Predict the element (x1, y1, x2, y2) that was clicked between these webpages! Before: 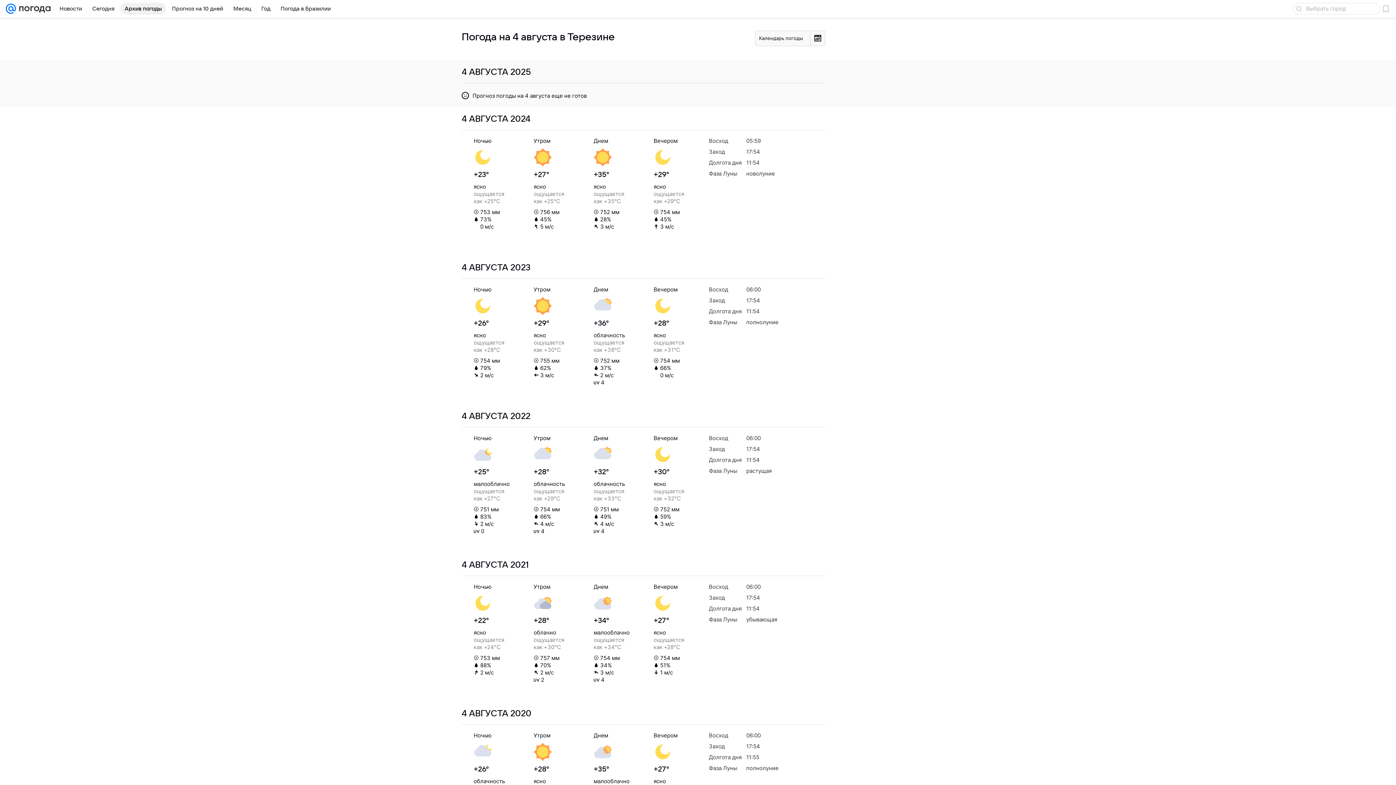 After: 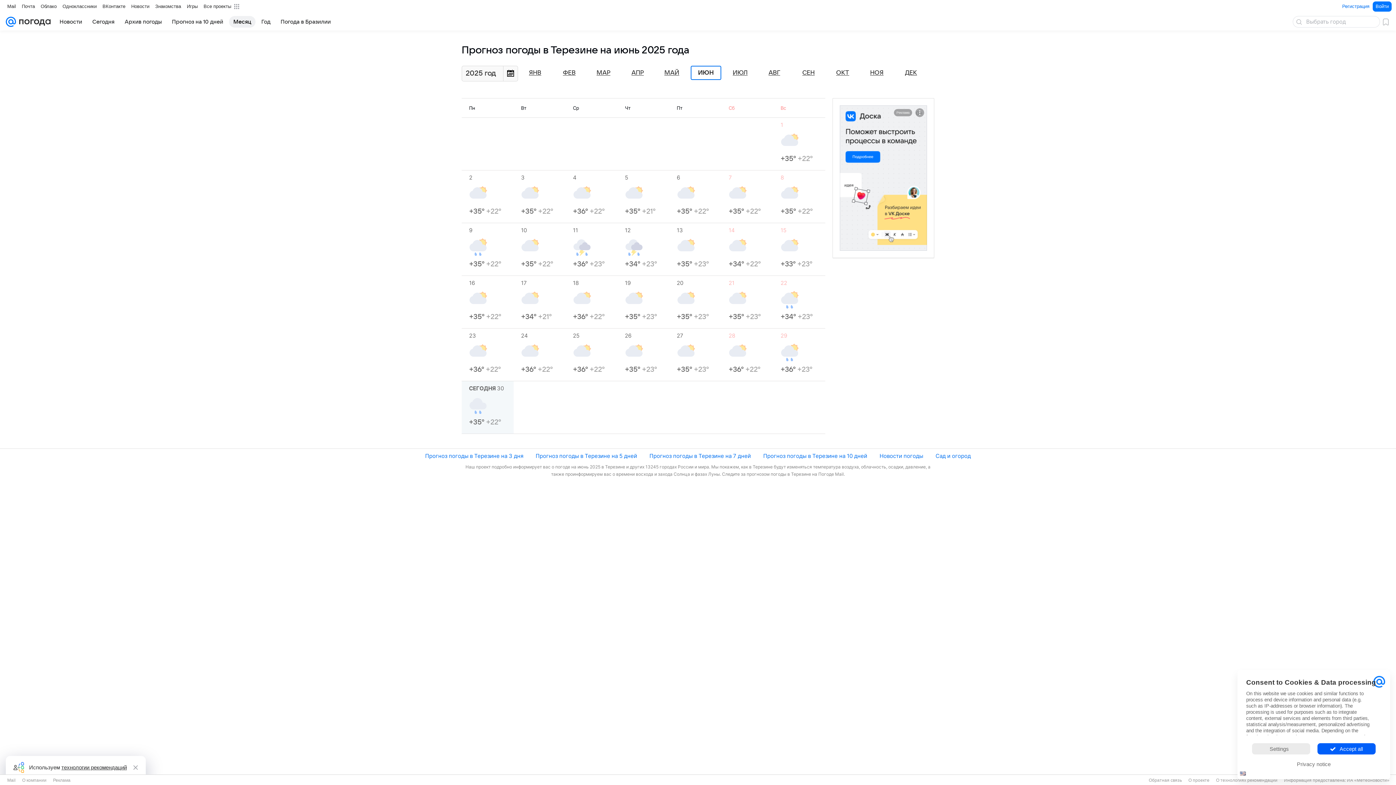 Action: label: Месяц bbox: (229, 2, 255, 14)